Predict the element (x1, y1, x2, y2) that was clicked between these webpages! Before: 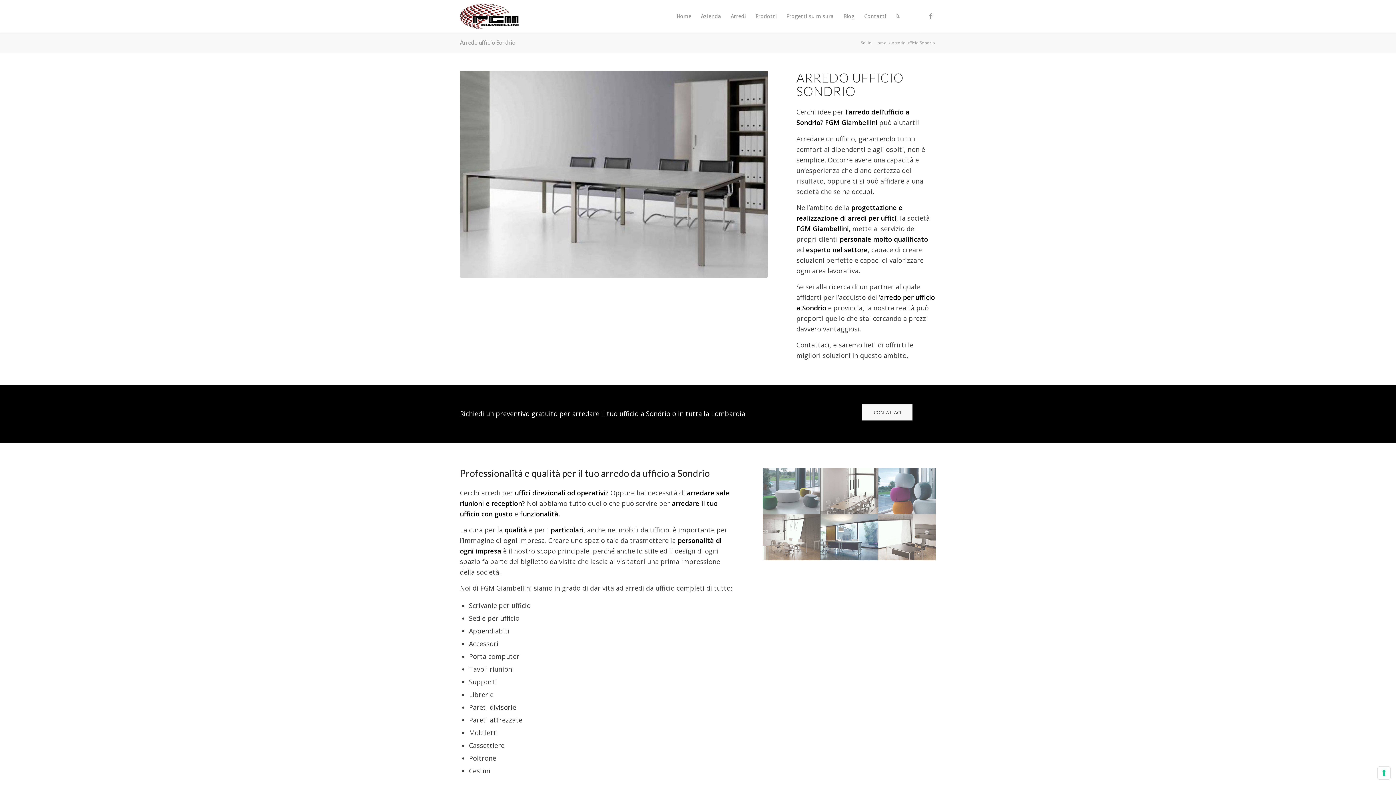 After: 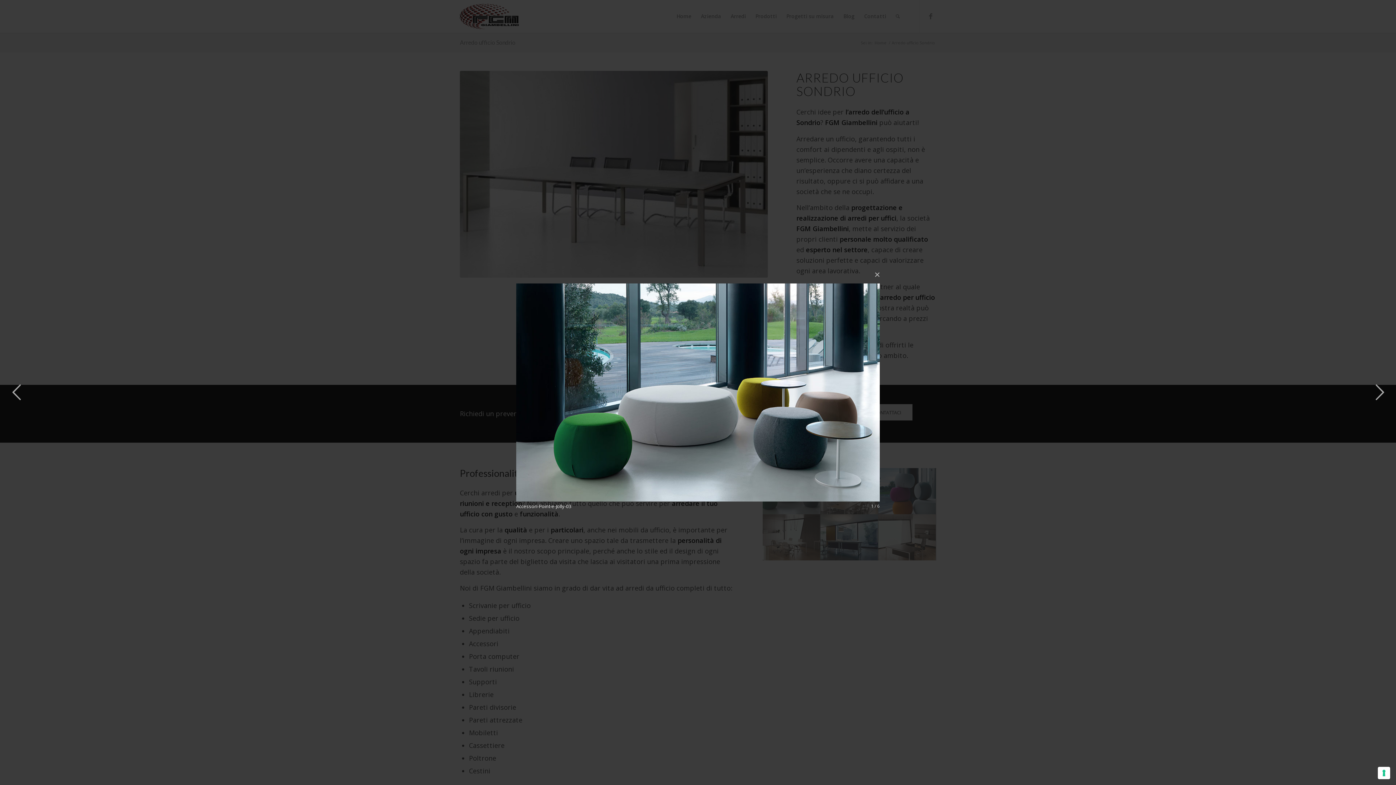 Action: bbox: (762, 468, 820, 514)